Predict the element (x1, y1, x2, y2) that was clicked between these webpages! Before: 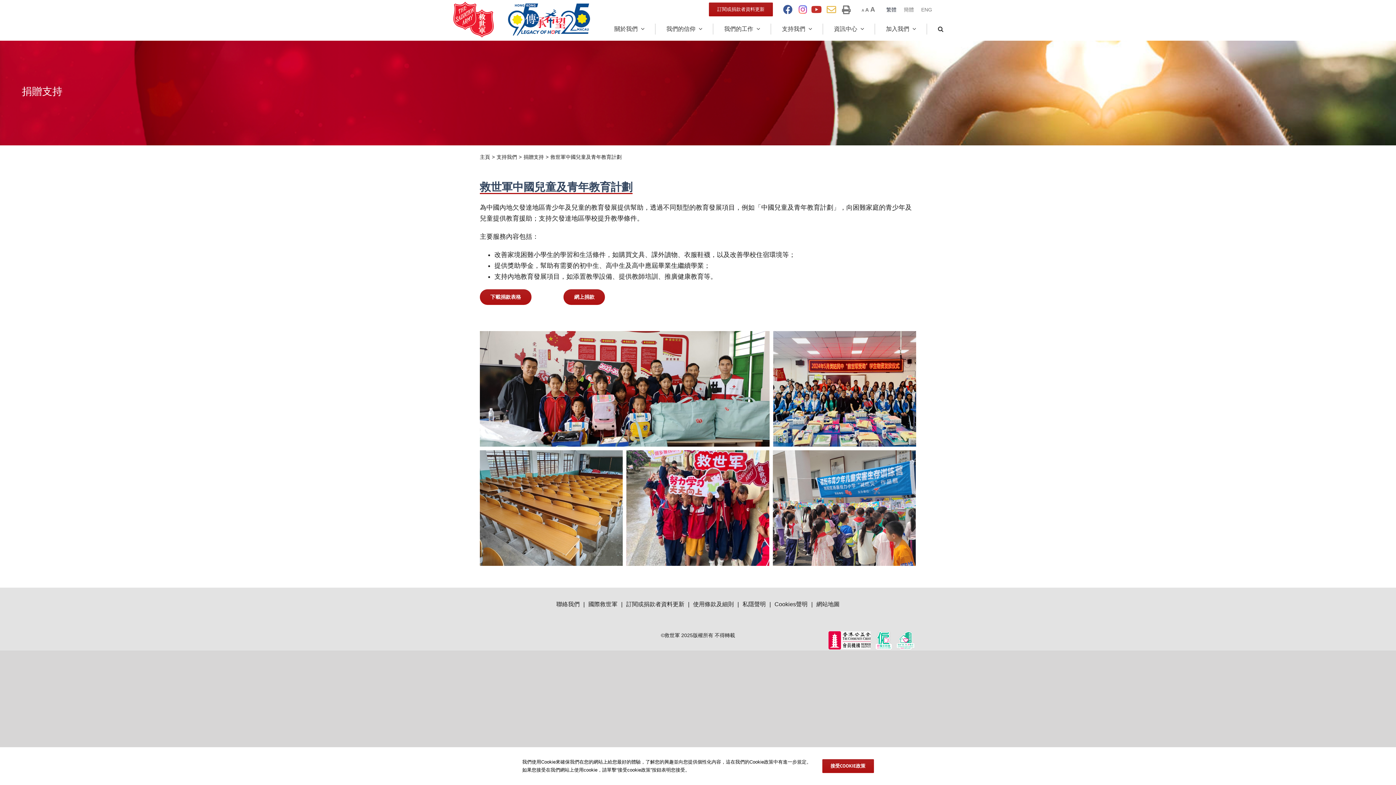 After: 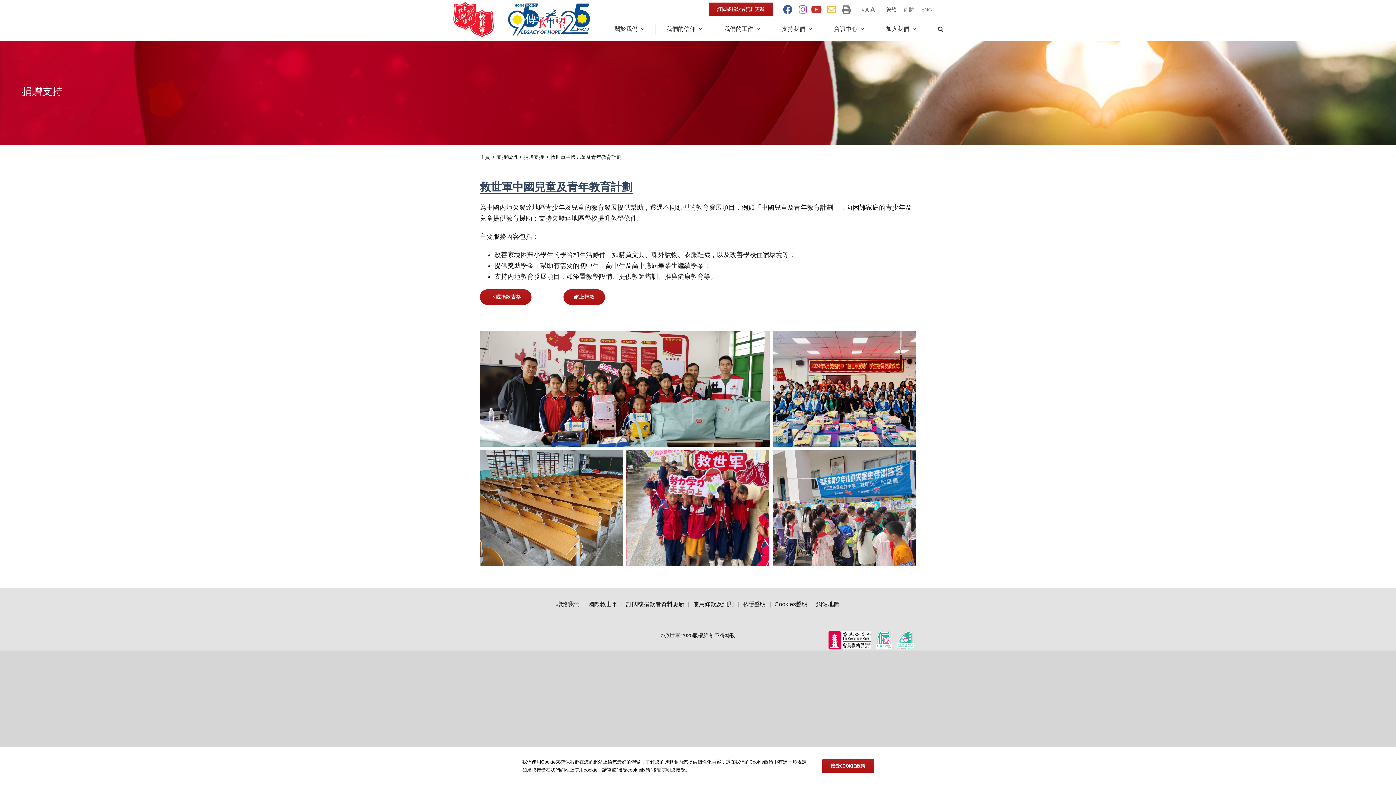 Action: bbox: (865, 6, 869, 12) label: A
Reset font size.